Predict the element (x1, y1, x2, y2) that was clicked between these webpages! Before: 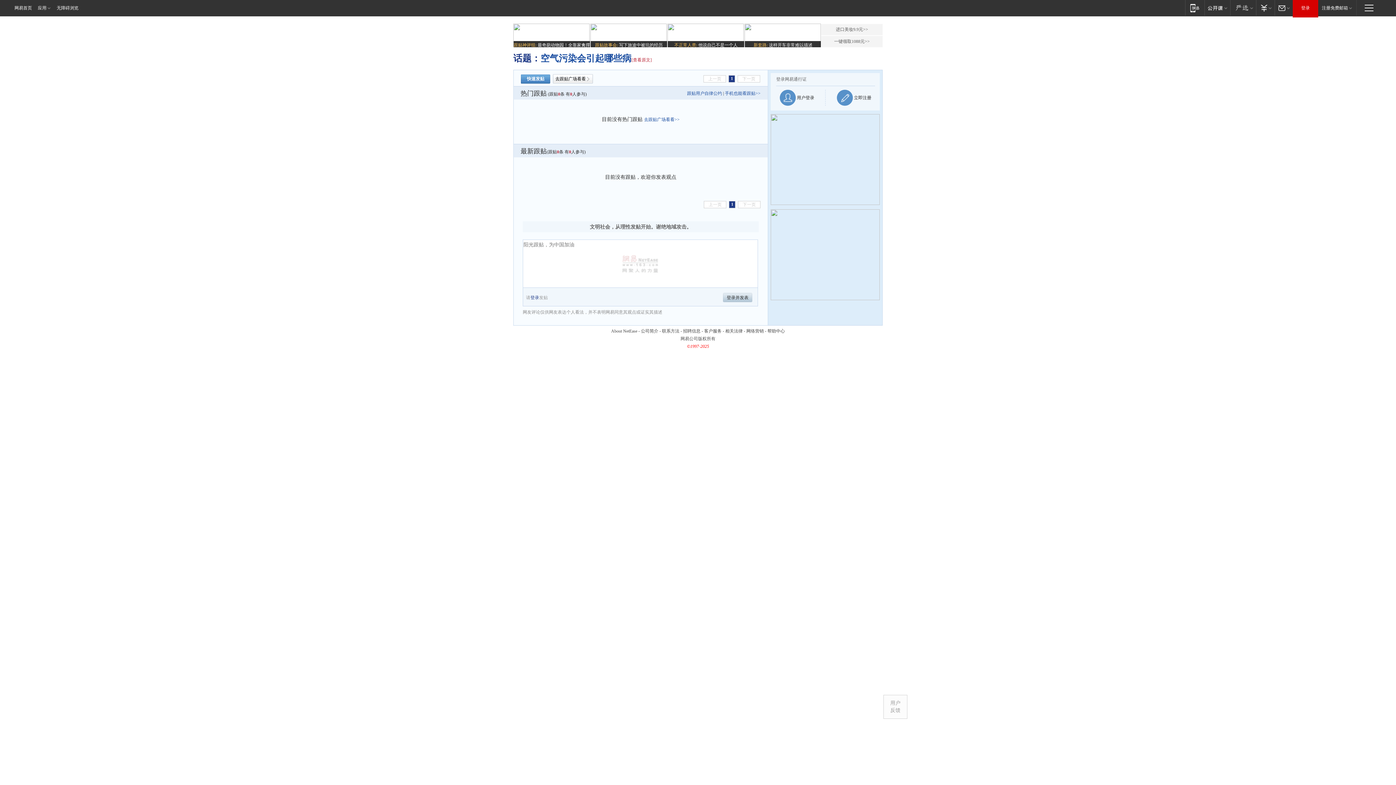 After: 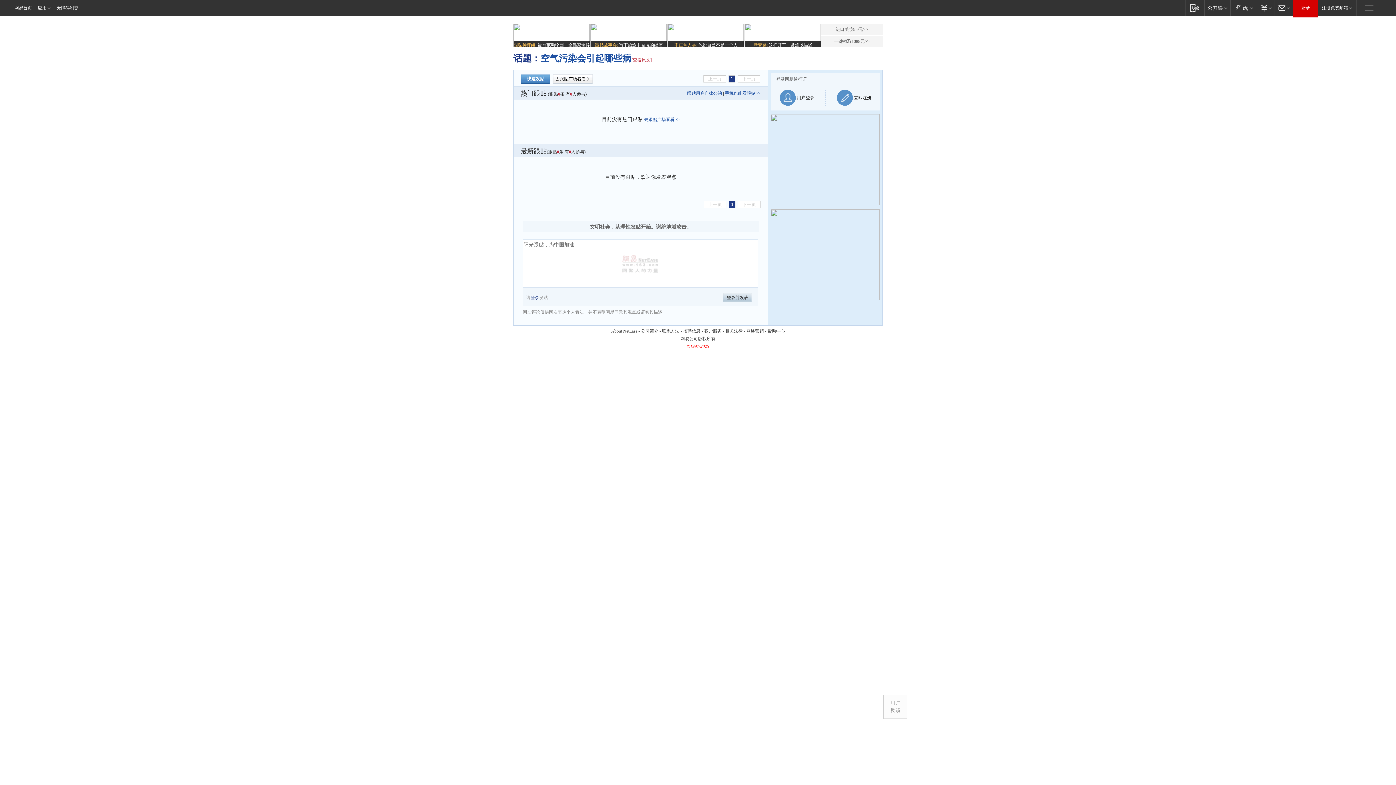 Action: label: [查看原文] bbox: (631, 57, 652, 62)